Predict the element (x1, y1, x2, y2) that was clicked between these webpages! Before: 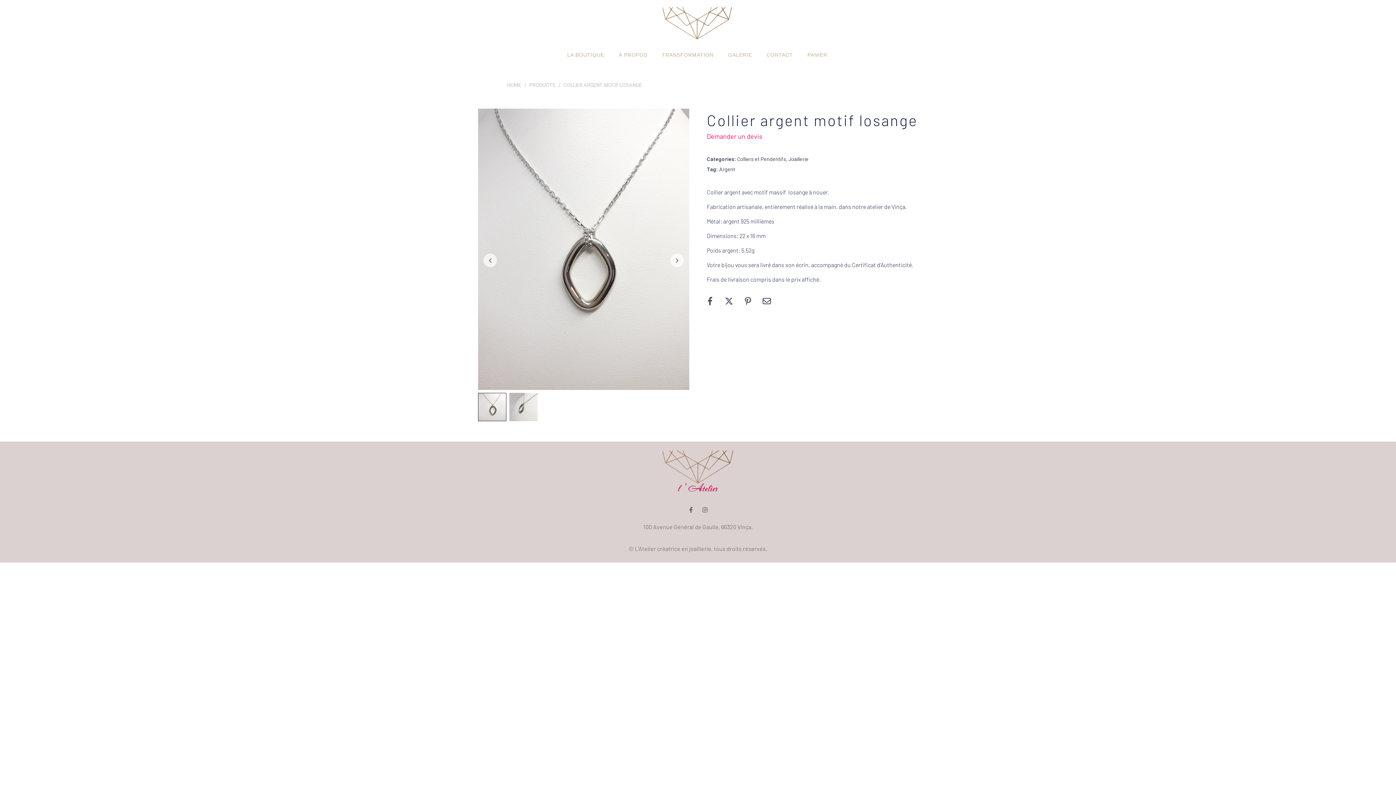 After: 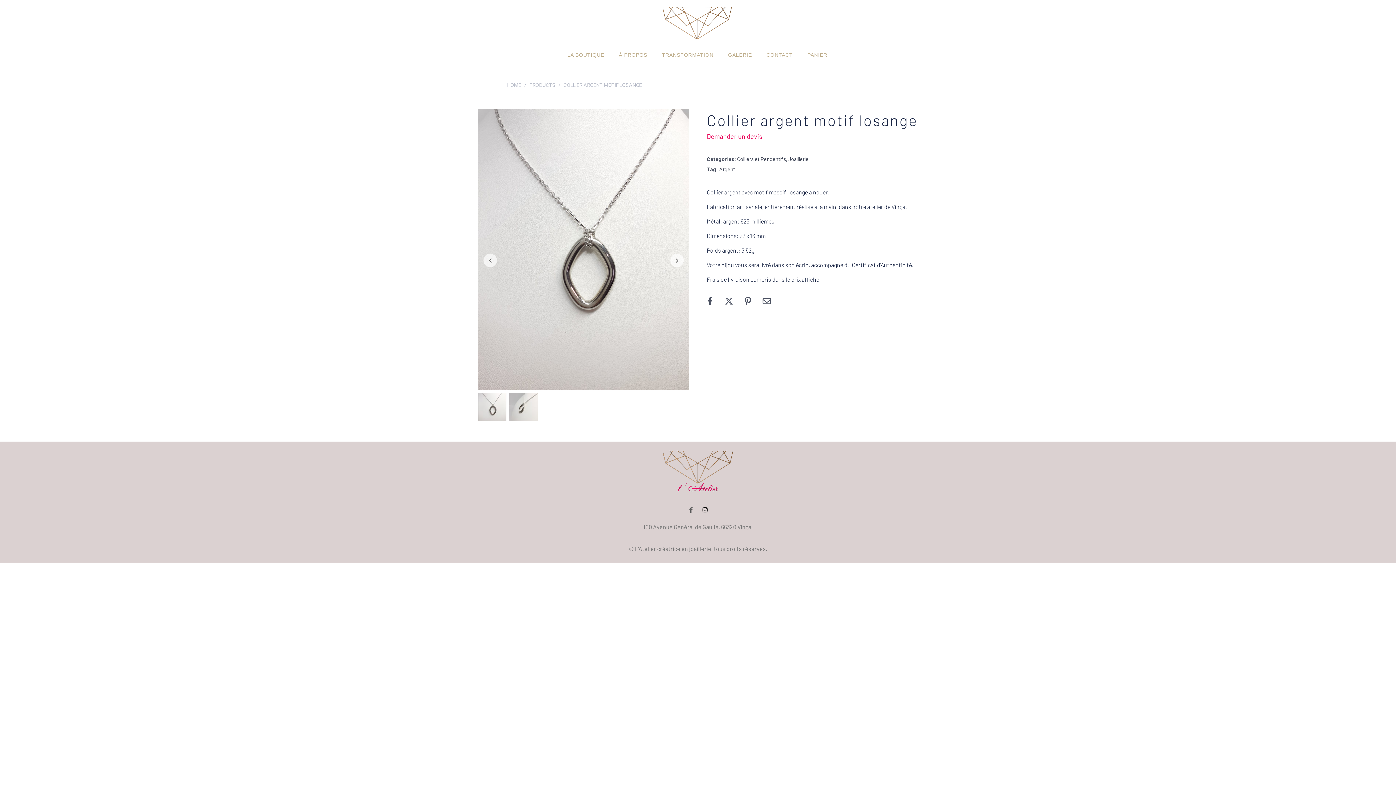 Action: bbox: (700, 505, 710, 515) label: Instagram